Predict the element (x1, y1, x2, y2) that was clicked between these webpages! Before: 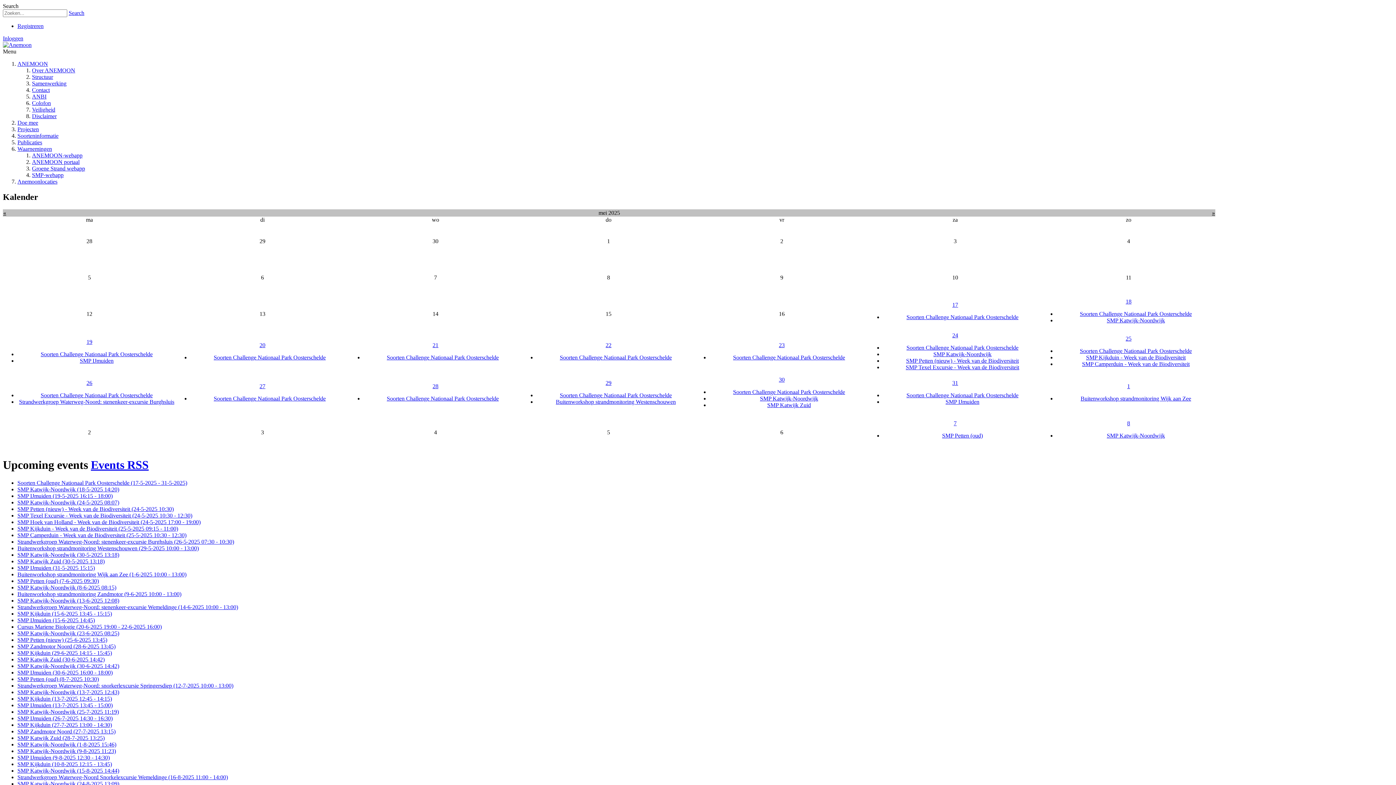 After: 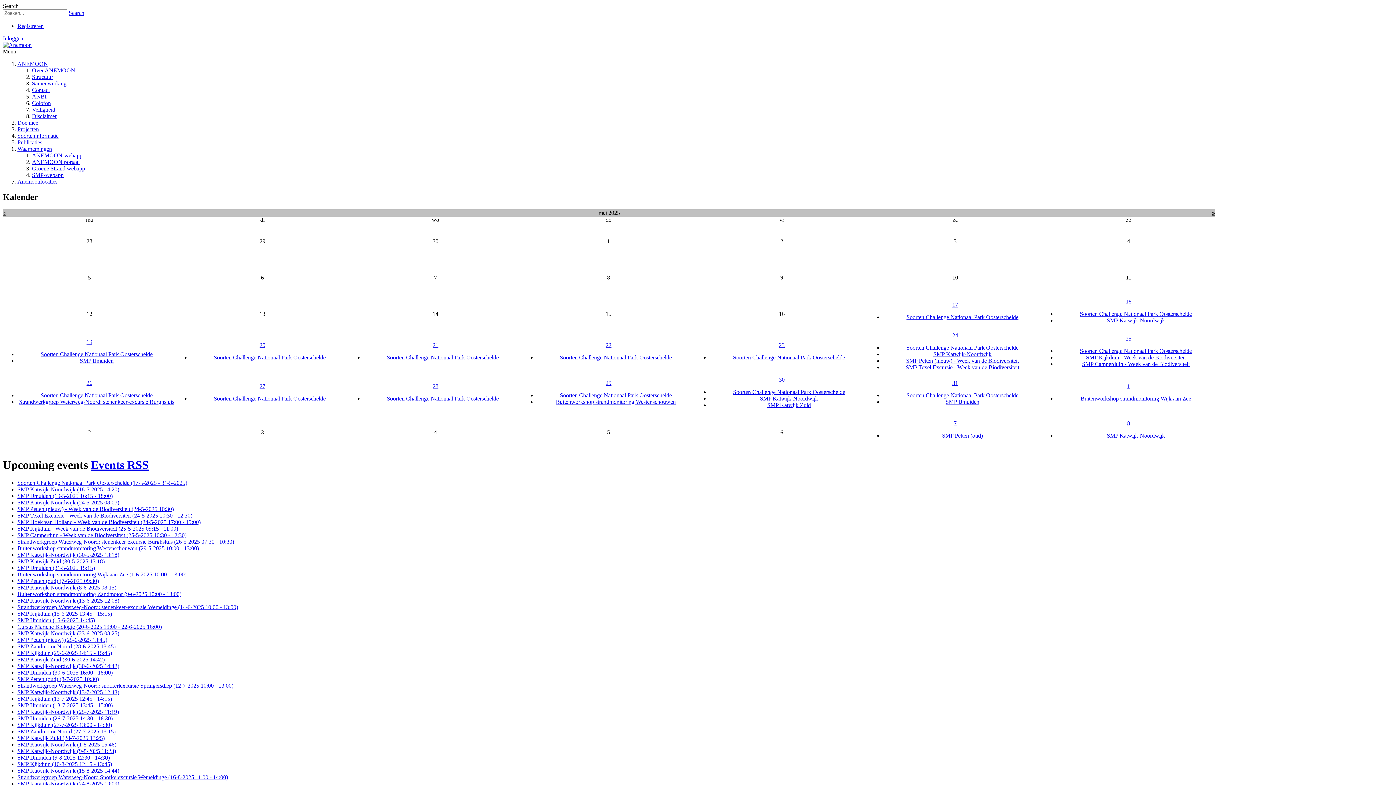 Action: bbox: (259, 342, 265, 348) label: mei 20